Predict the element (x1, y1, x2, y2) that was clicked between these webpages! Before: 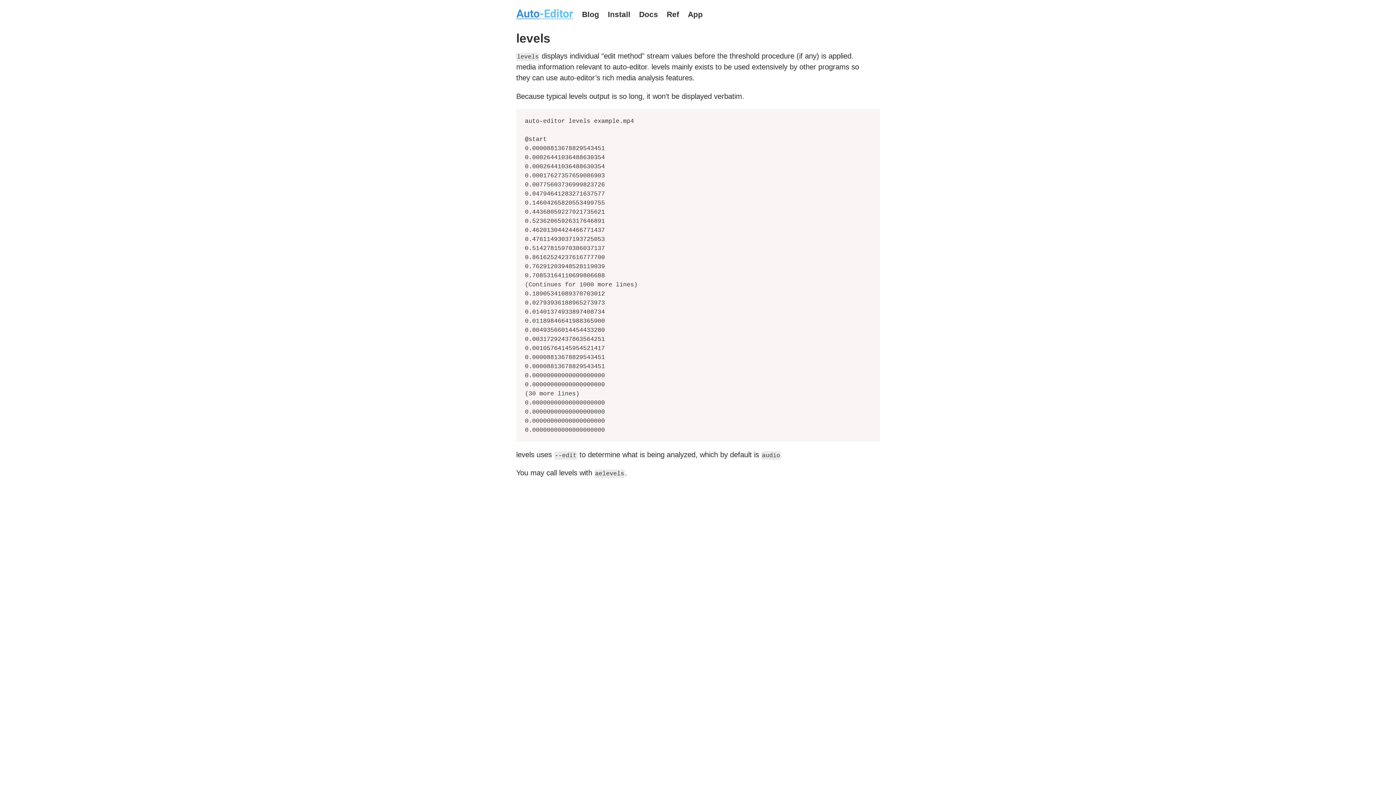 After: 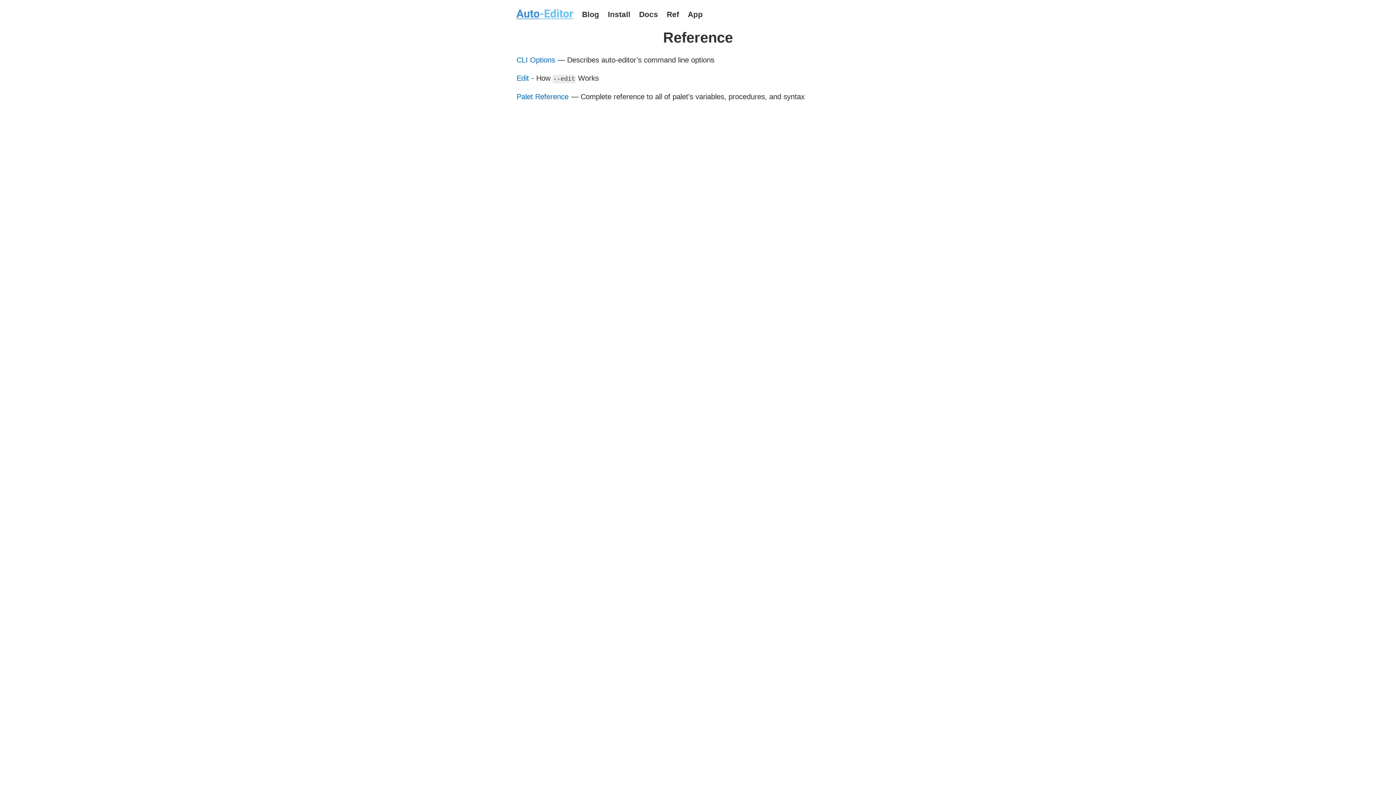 Action: label: Ref bbox: (662, 4, 683, 23)